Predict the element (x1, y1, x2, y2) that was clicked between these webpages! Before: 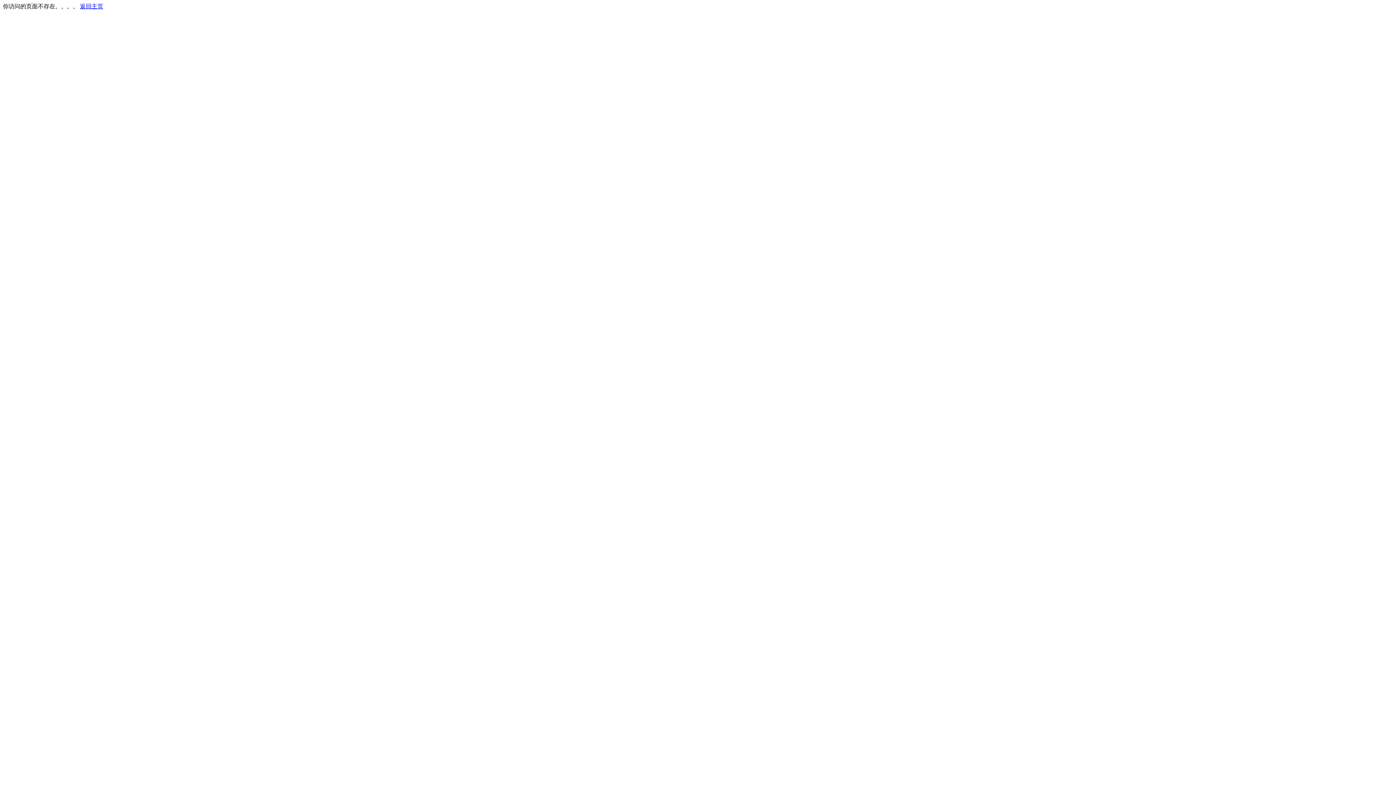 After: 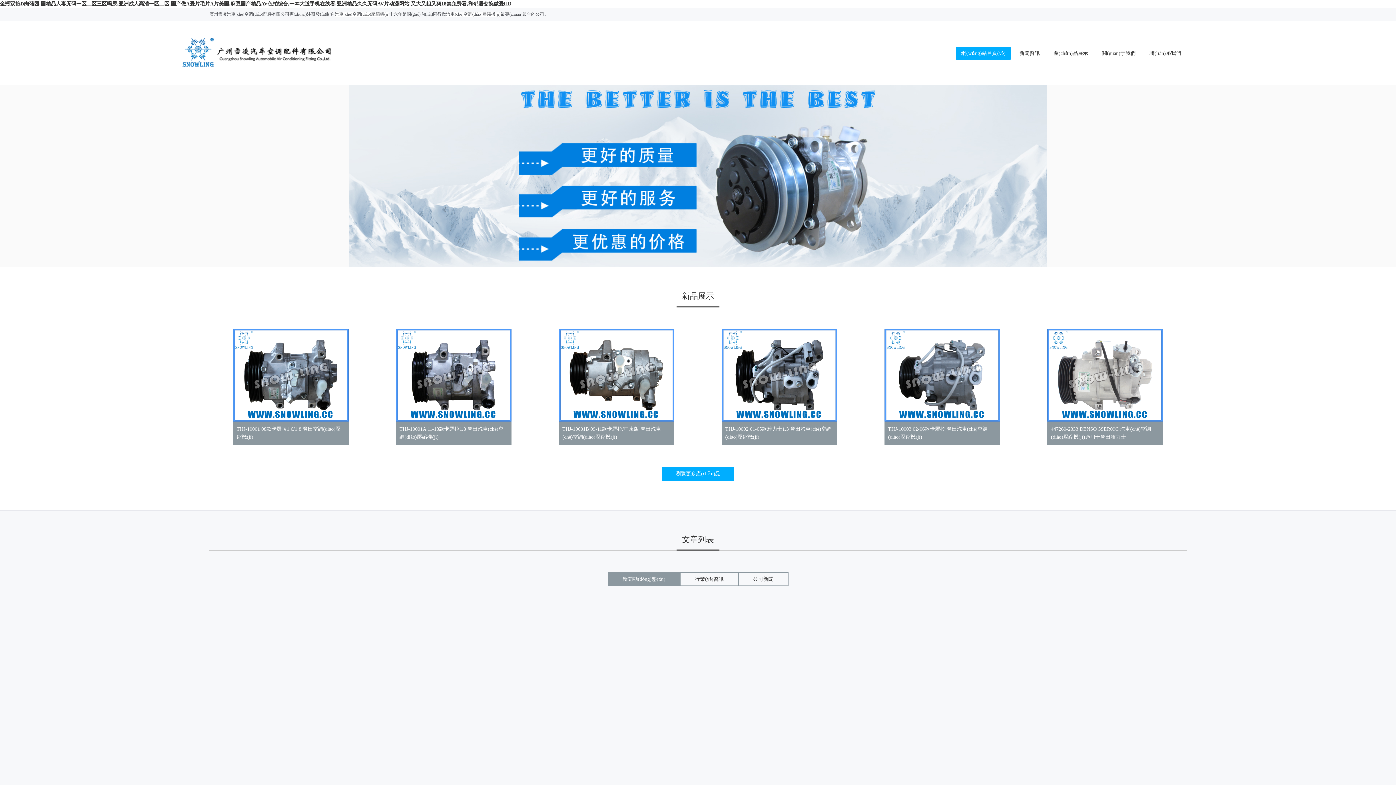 Action: label: 返回主页 bbox: (80, 3, 103, 9)